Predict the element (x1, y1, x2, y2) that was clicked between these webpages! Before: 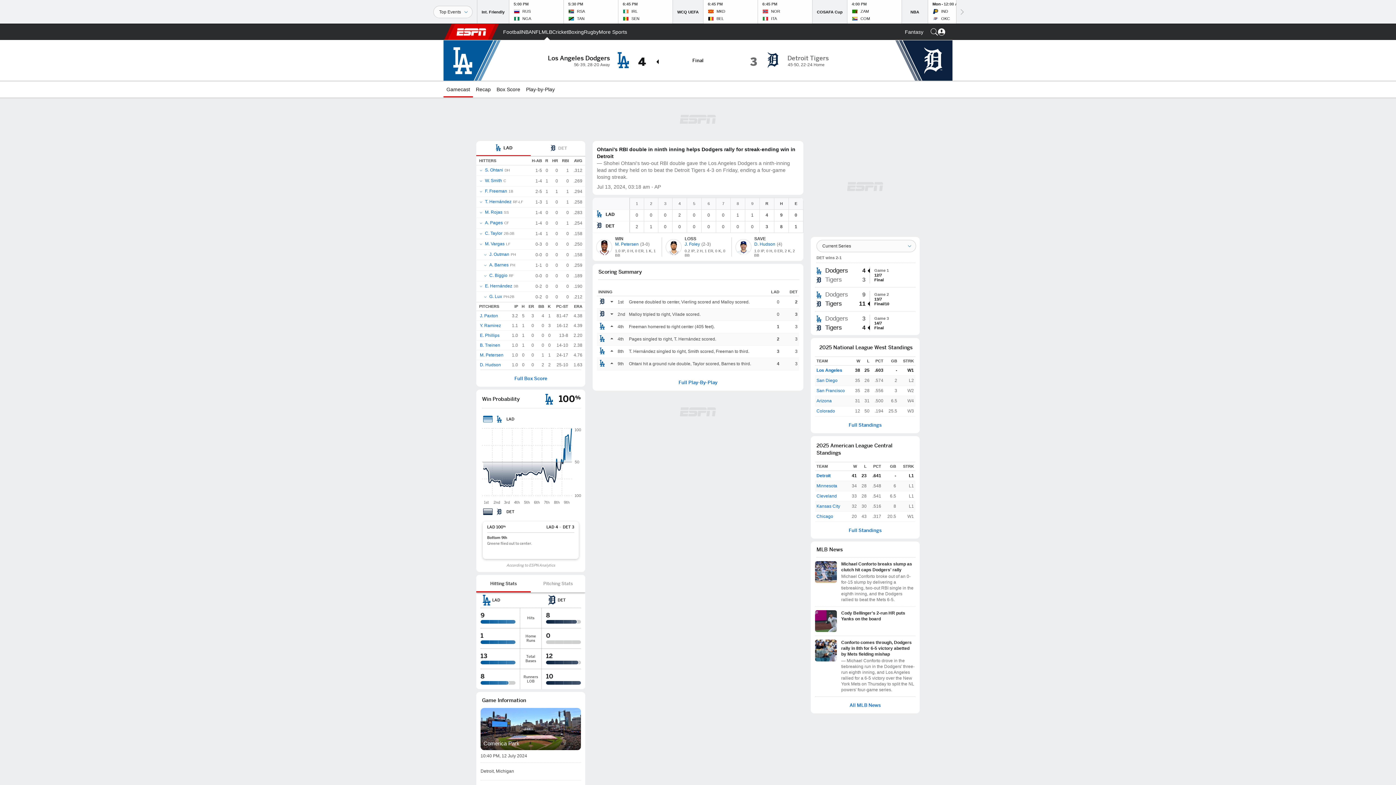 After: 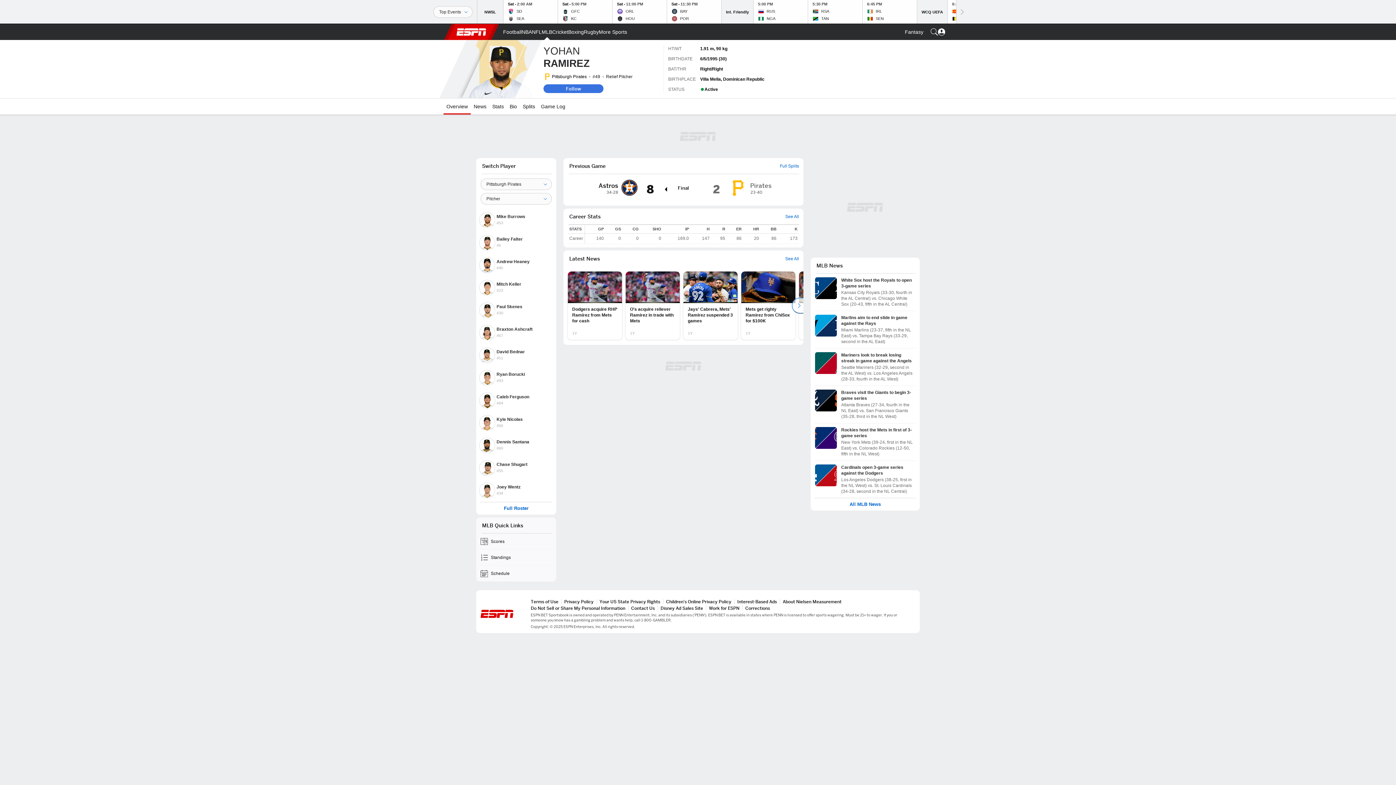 Action: bbox: (479, 322, 501, 329) label: Y. Ramirez